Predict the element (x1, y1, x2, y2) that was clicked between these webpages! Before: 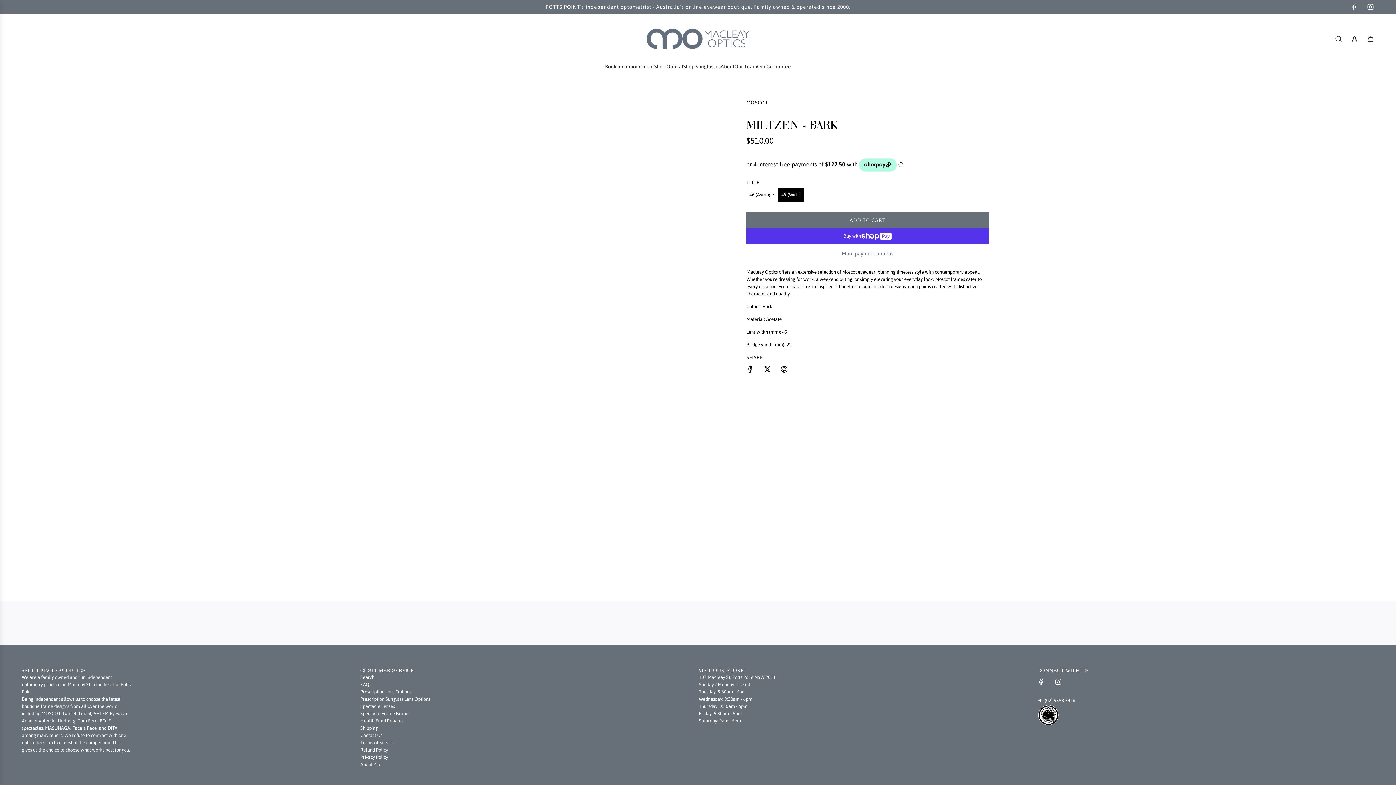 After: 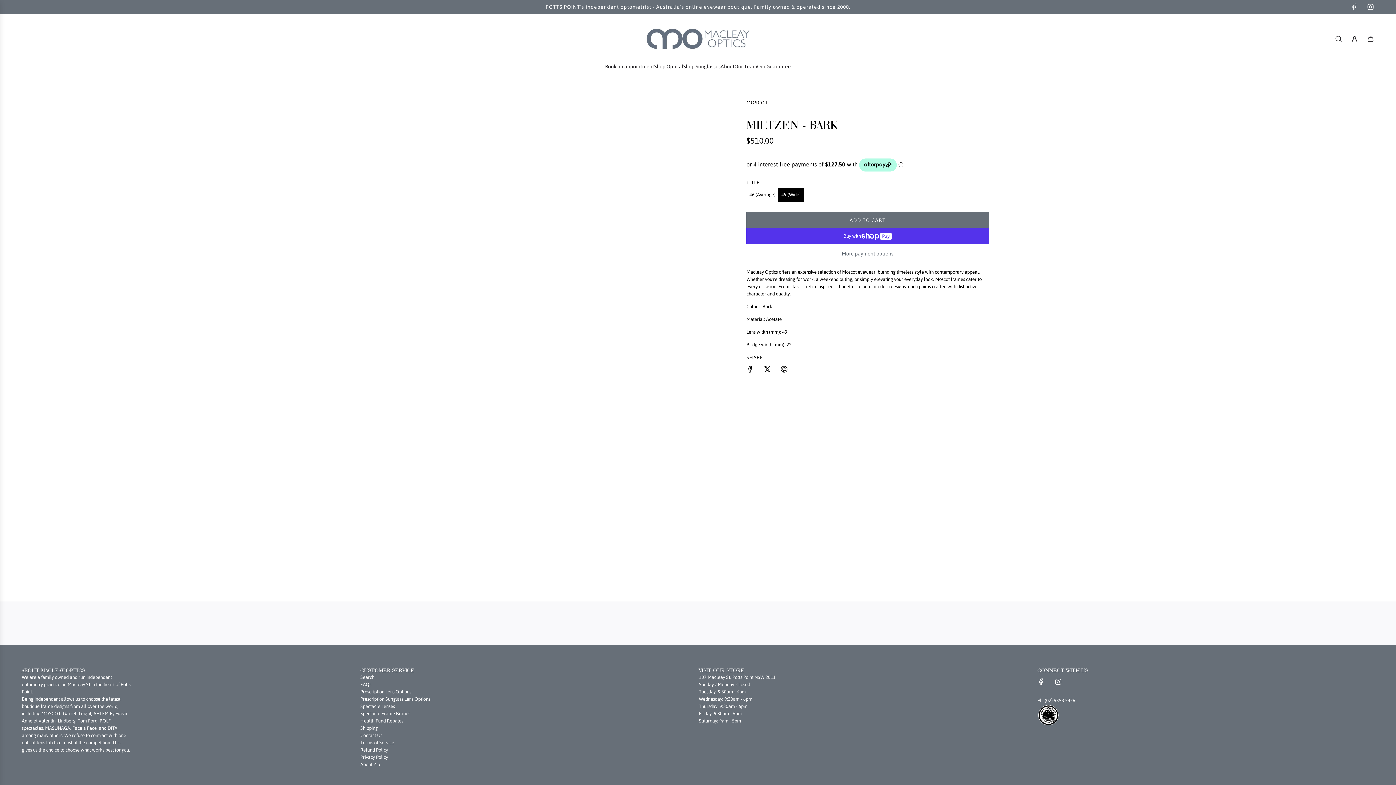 Action: label: Share on Pinterest bbox: (776, 361, 792, 379)